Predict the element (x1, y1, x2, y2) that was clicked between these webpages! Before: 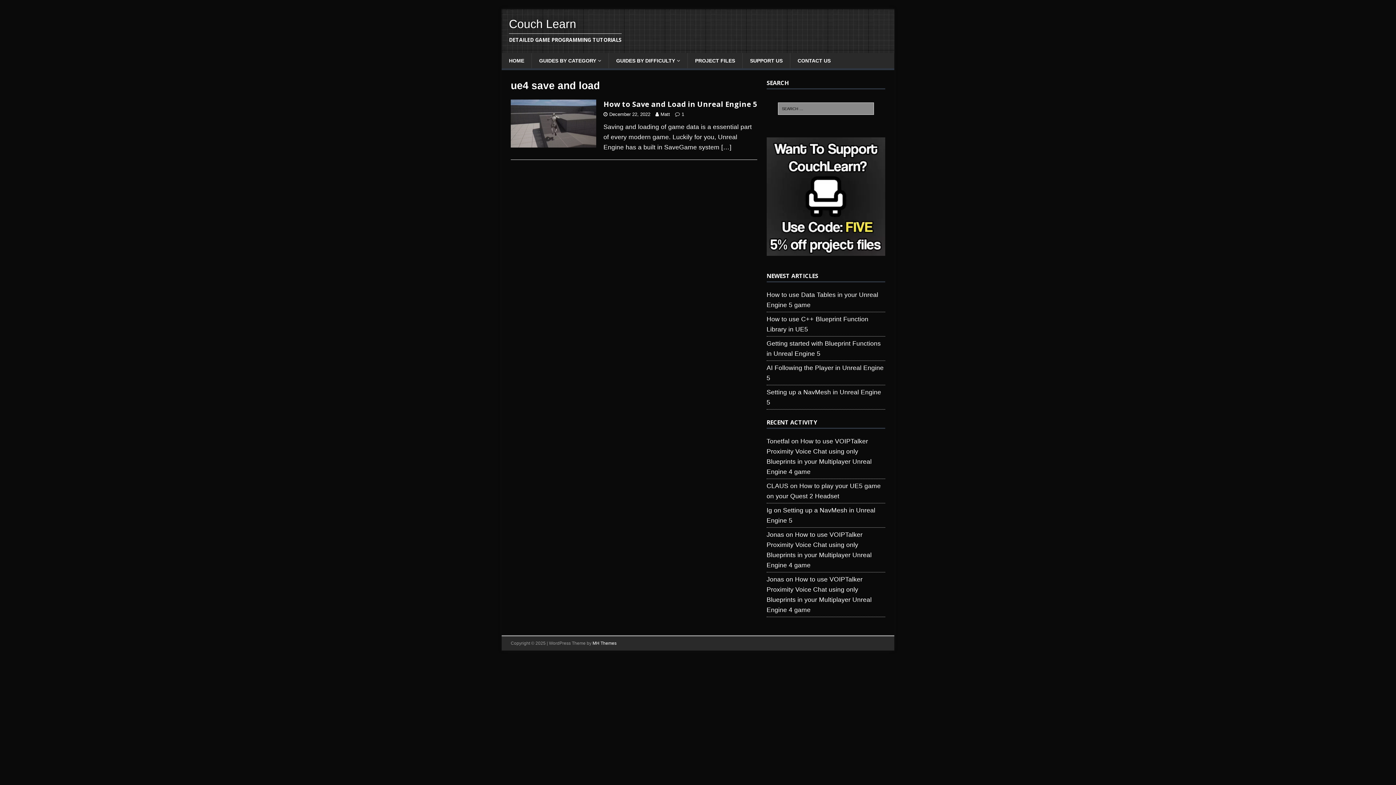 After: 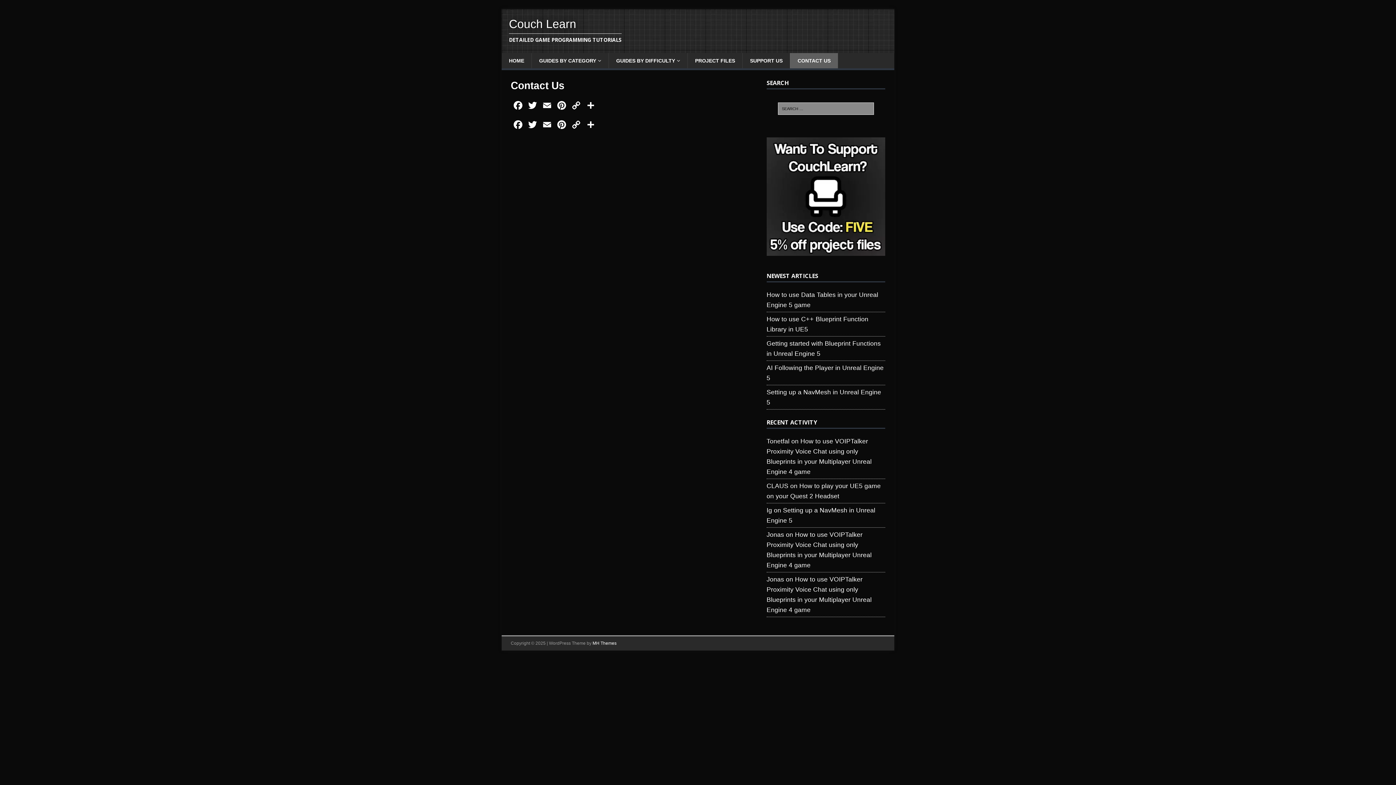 Action: label: CONTACT US bbox: (790, 53, 838, 68)